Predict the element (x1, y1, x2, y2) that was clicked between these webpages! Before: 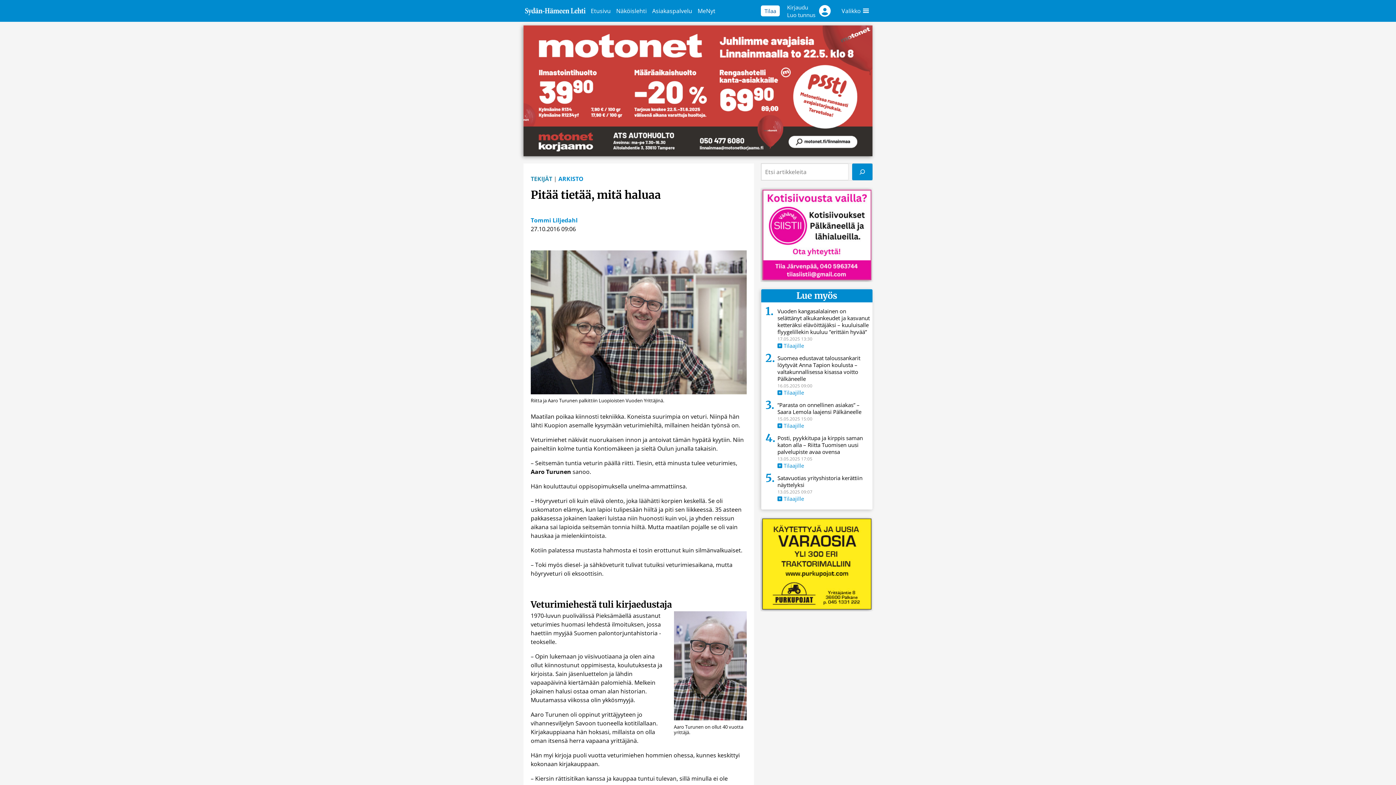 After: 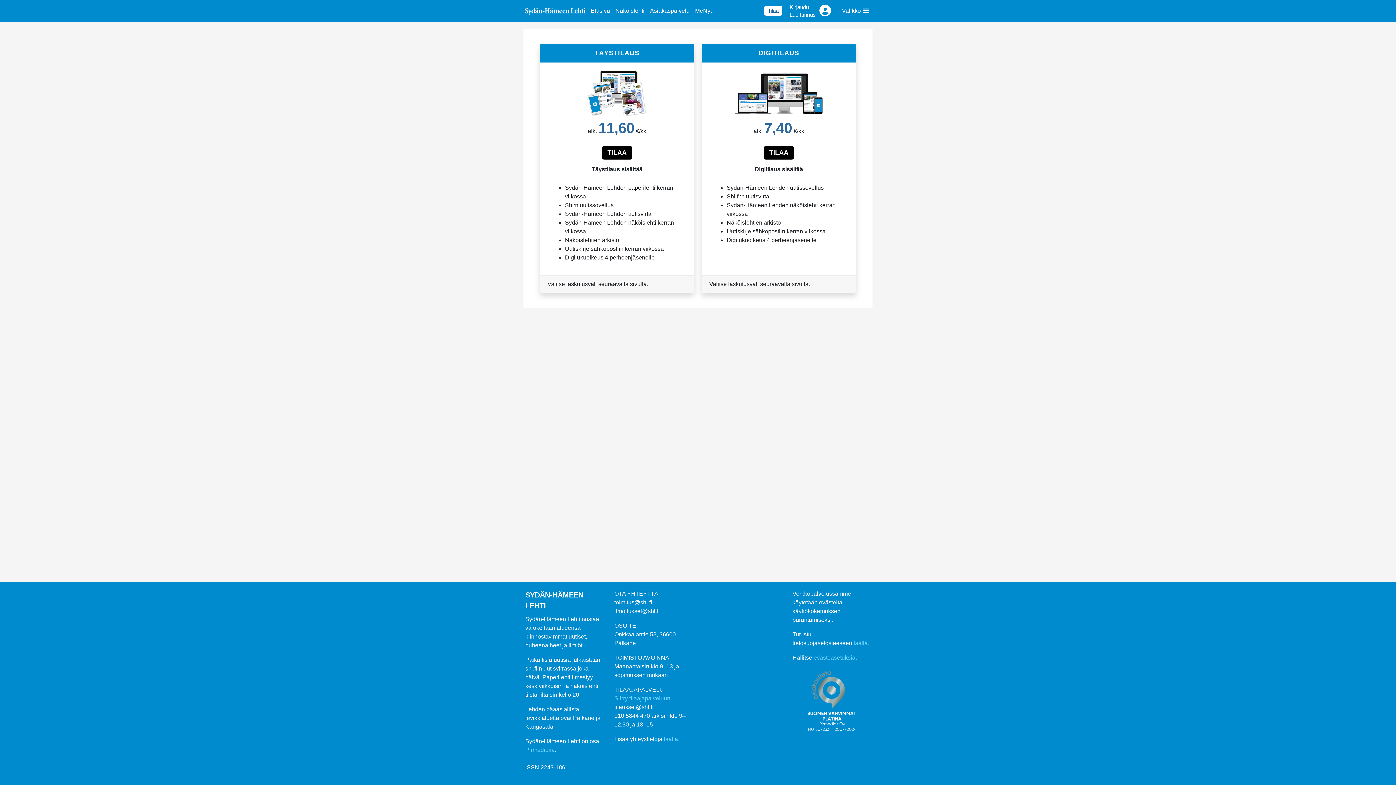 Action: label: Tilaa bbox: (761, 5, 780, 16)